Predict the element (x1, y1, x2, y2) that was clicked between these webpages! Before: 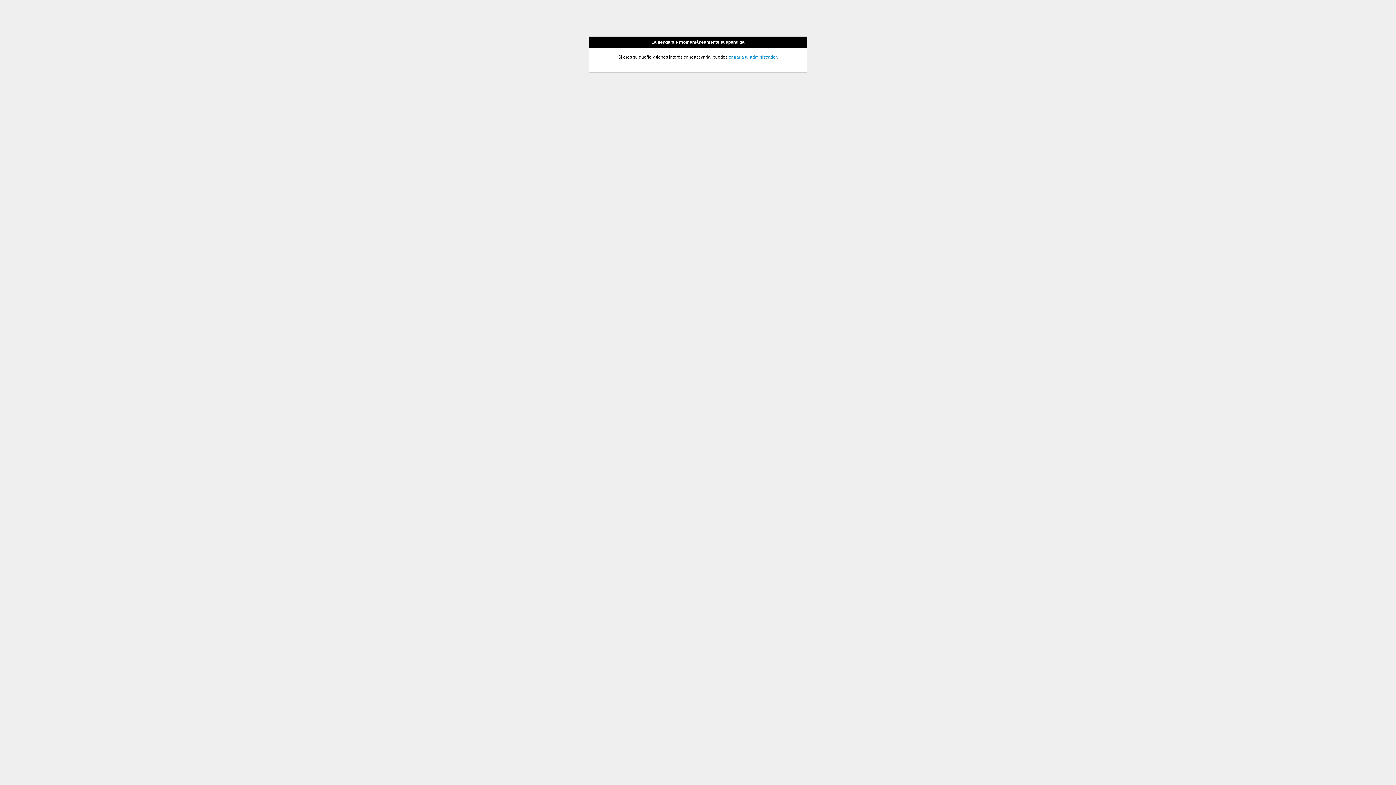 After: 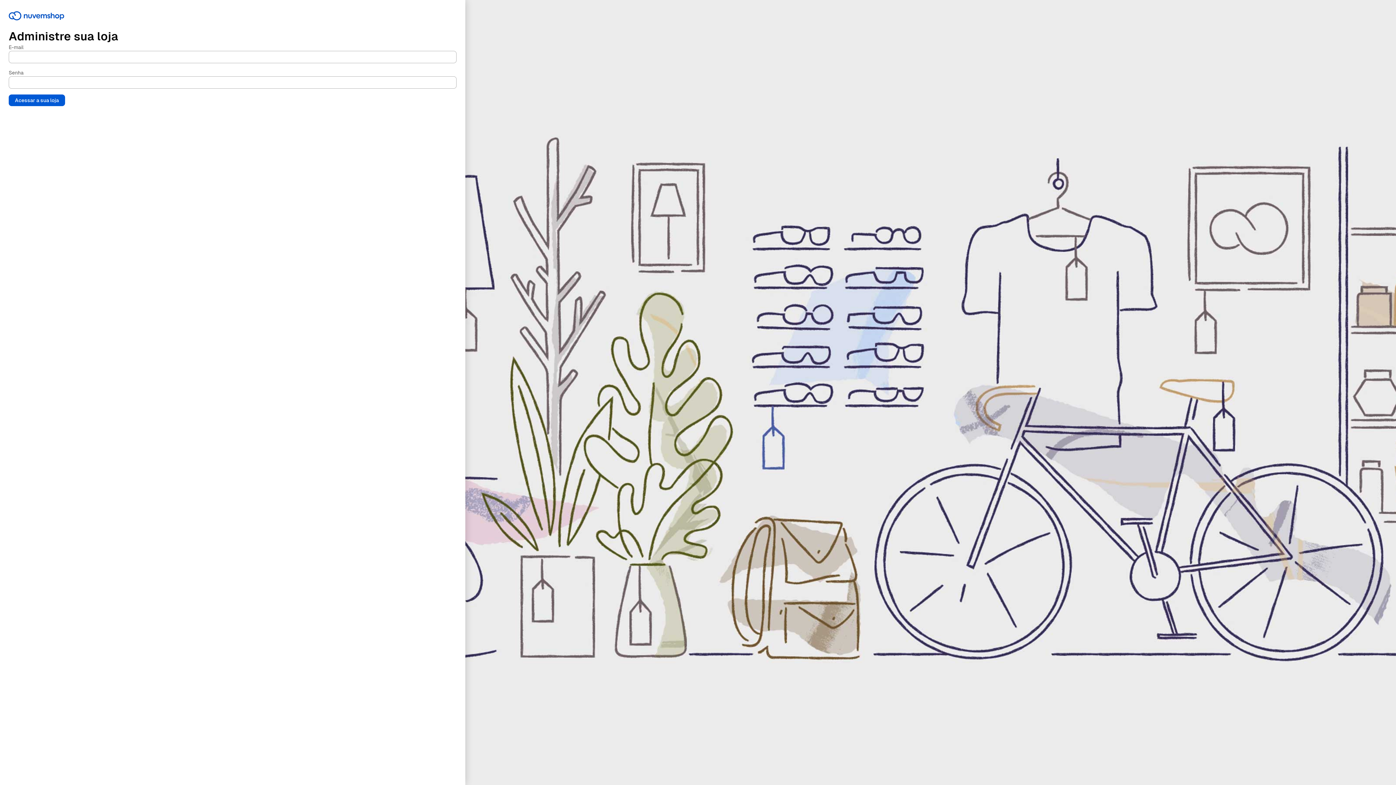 Action: label: entrar a tu administrador bbox: (728, 54, 776, 59)